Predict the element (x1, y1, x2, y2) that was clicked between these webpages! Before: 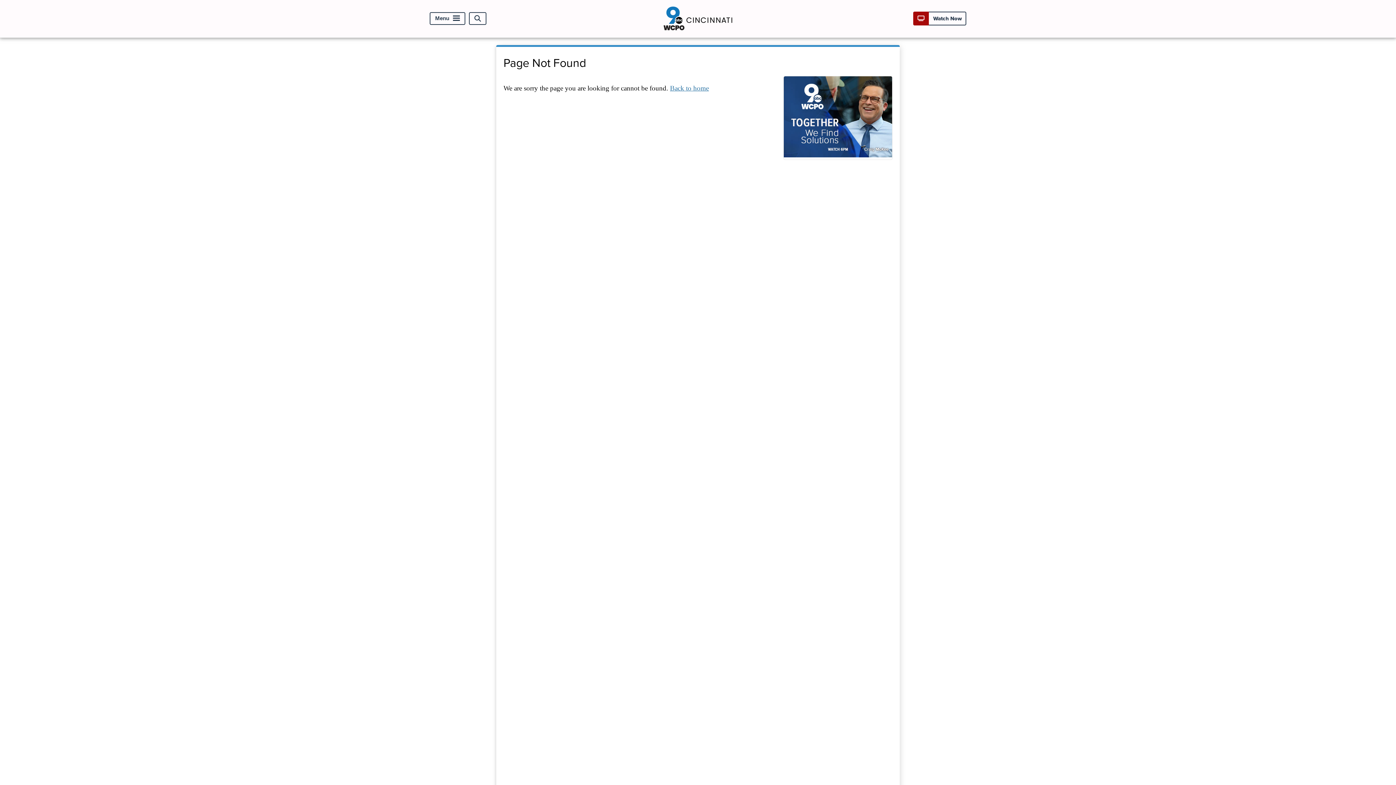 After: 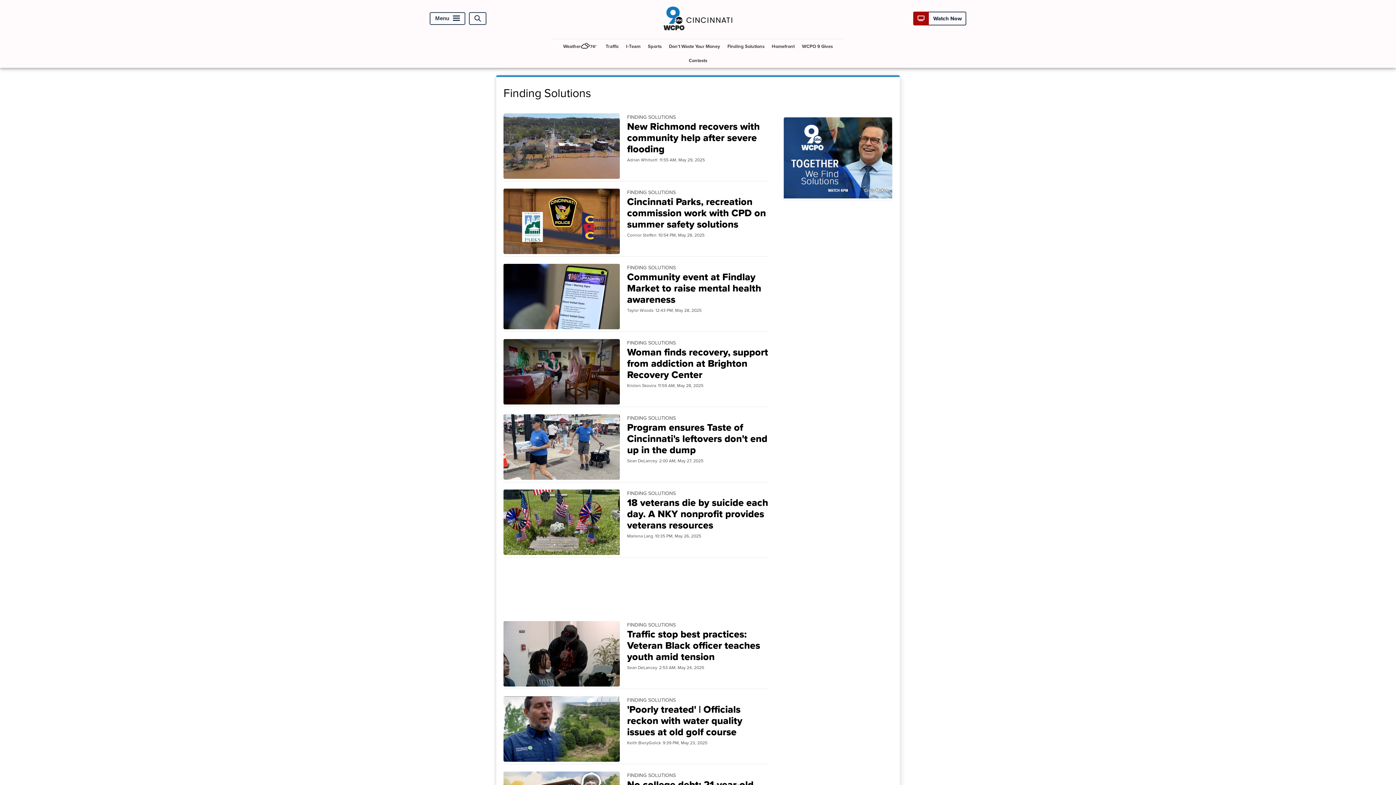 Action: bbox: (783, 75, 892, 160)